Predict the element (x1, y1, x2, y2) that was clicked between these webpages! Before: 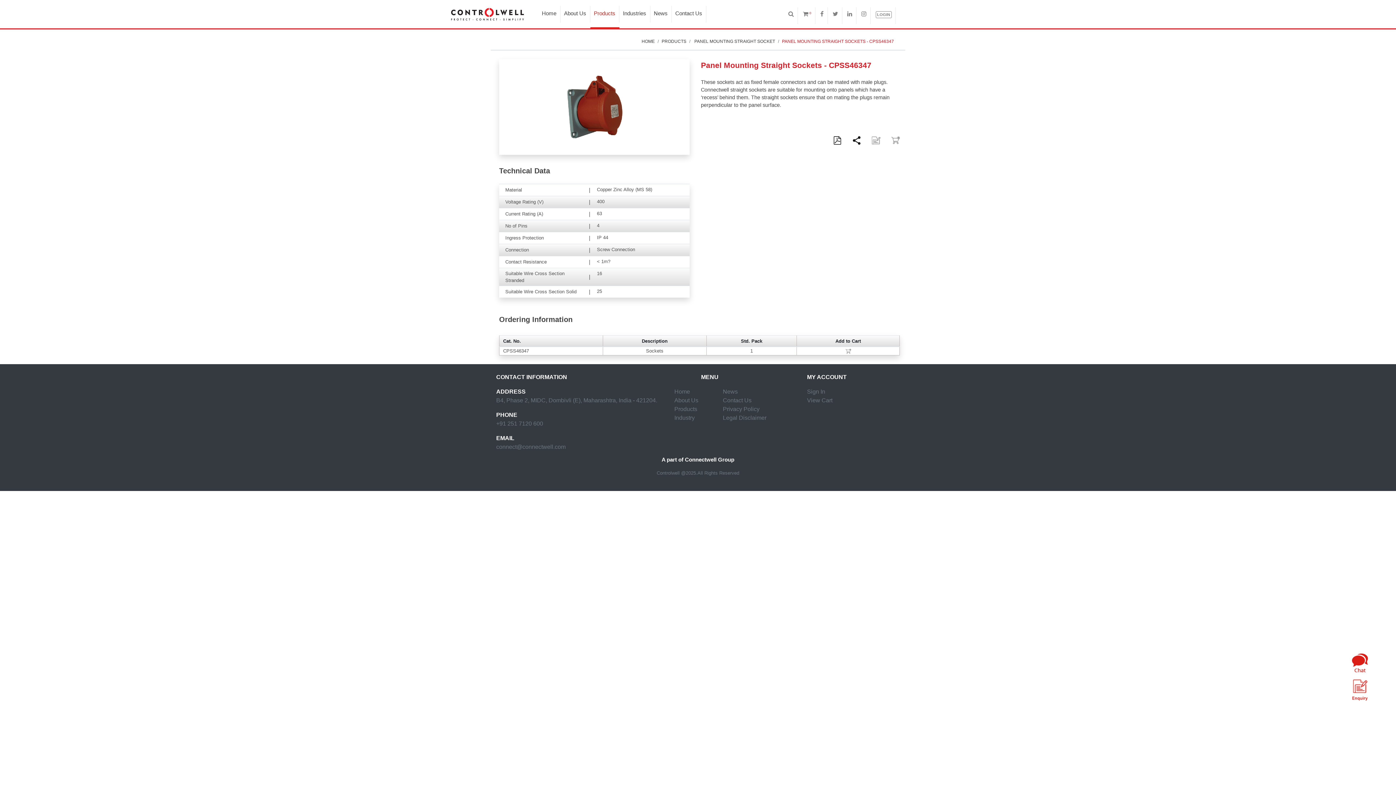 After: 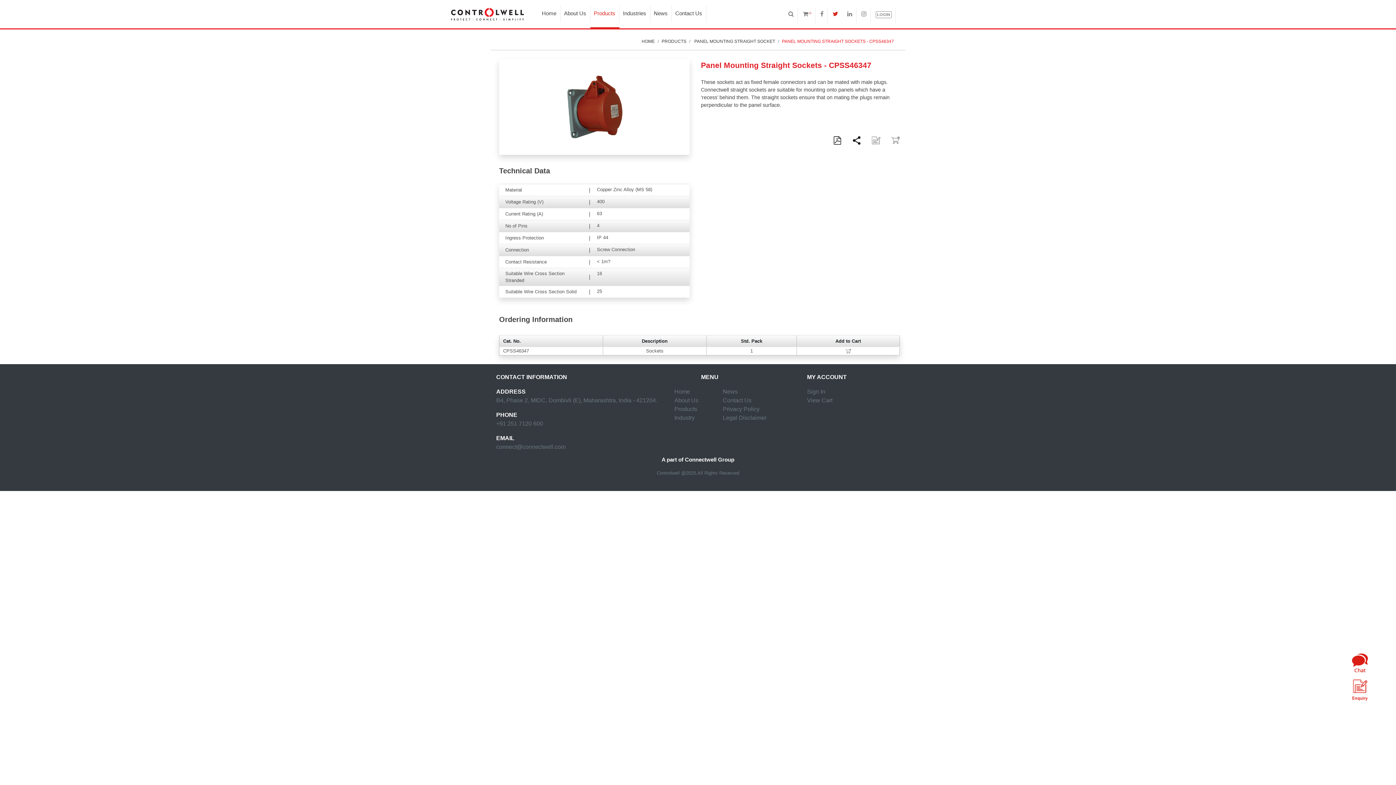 Action: bbox: (829, 7, 842, 23)